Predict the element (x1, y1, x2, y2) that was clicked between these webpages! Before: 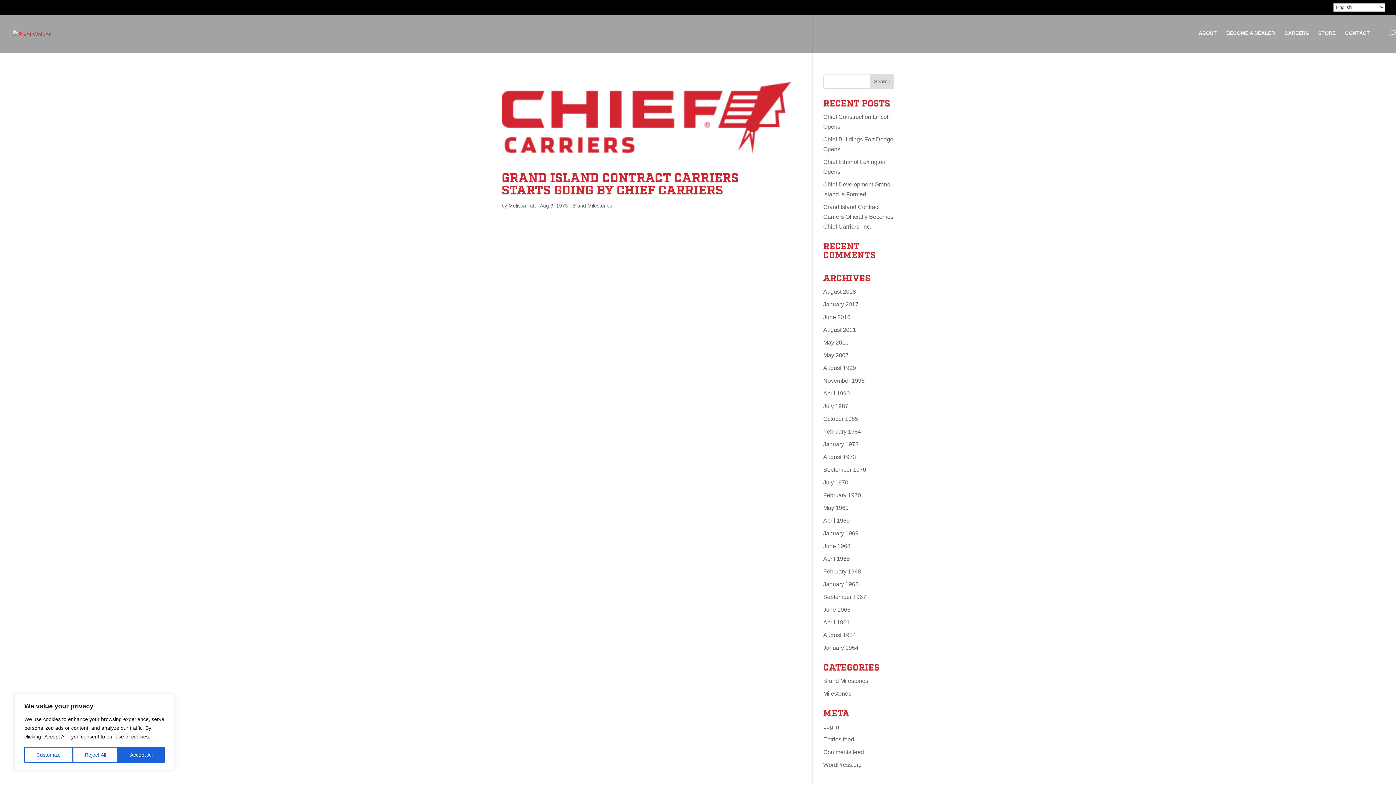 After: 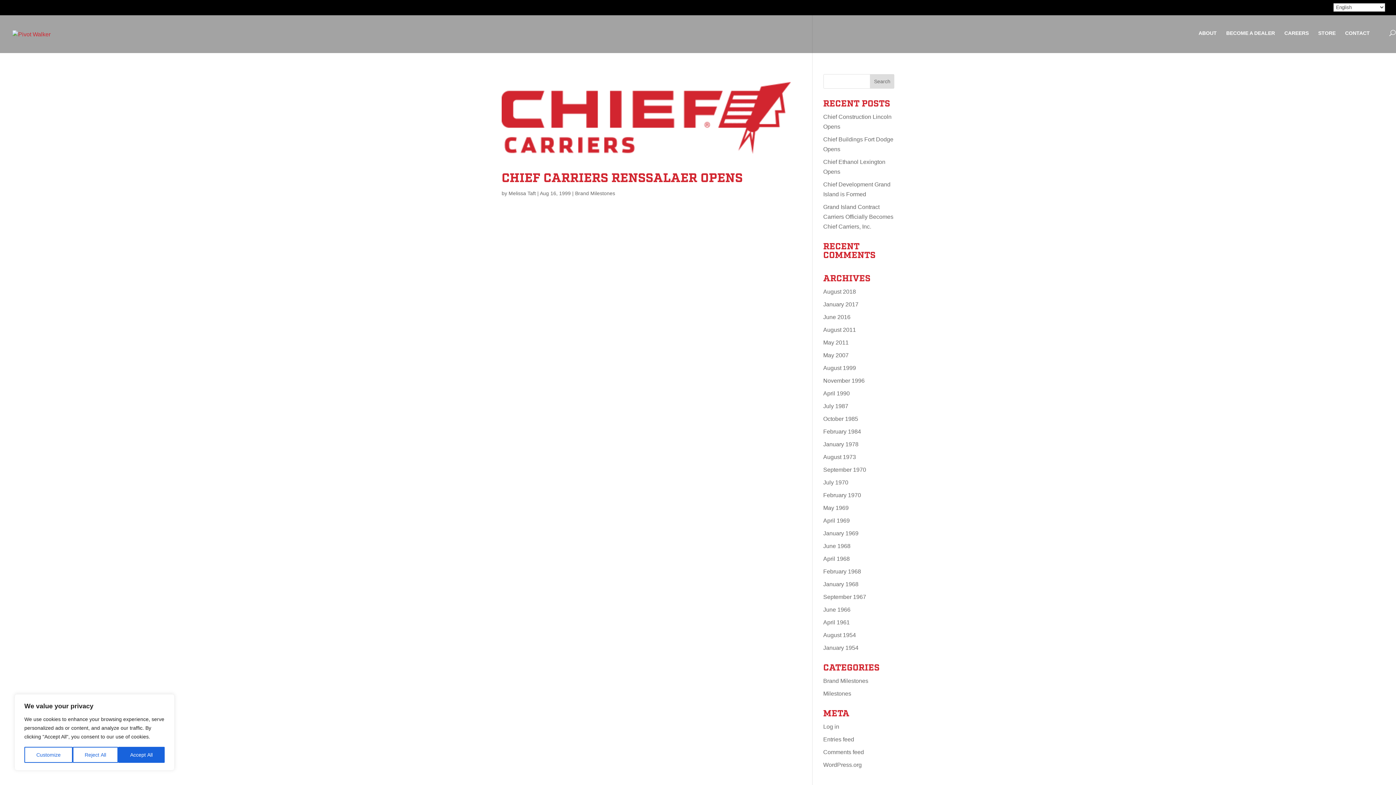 Action: bbox: (823, 365, 856, 371) label: August 1999